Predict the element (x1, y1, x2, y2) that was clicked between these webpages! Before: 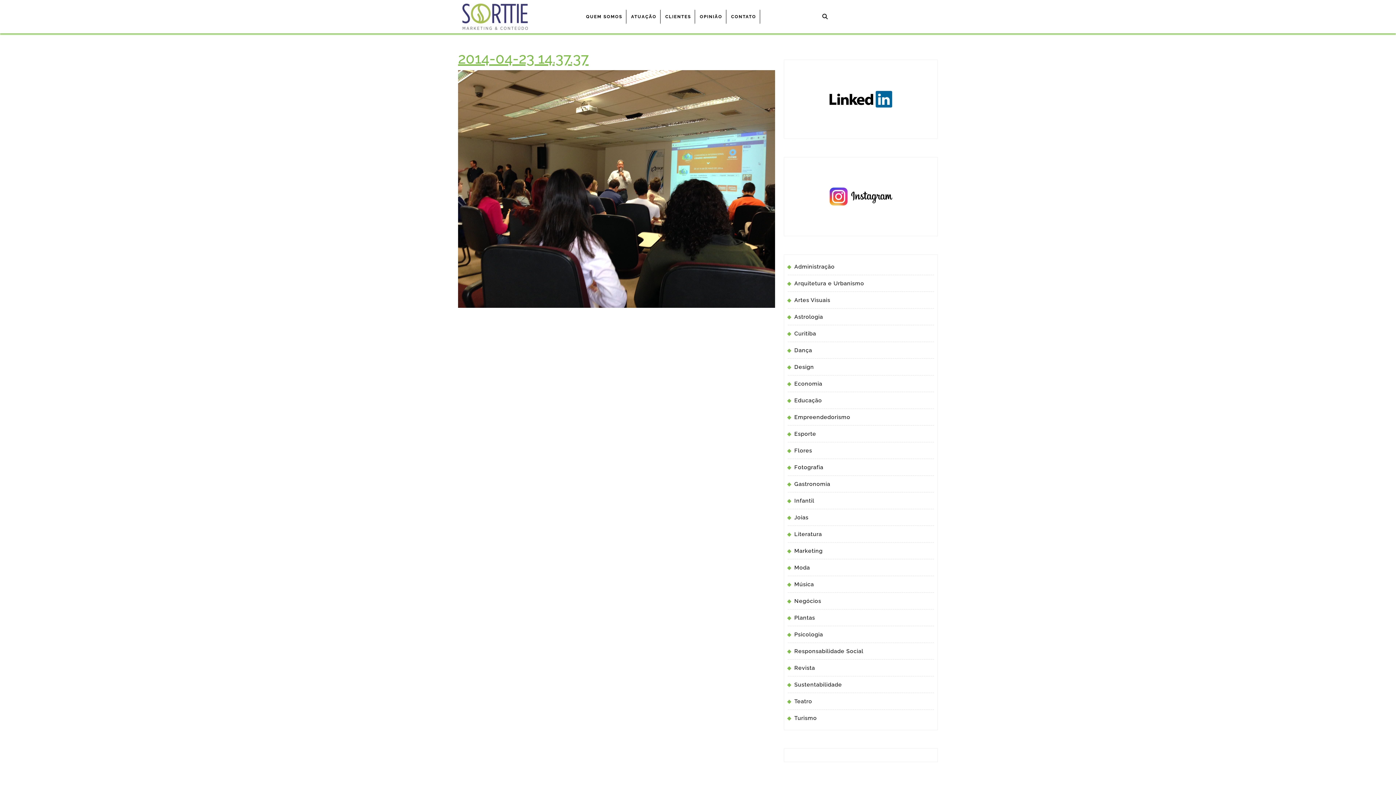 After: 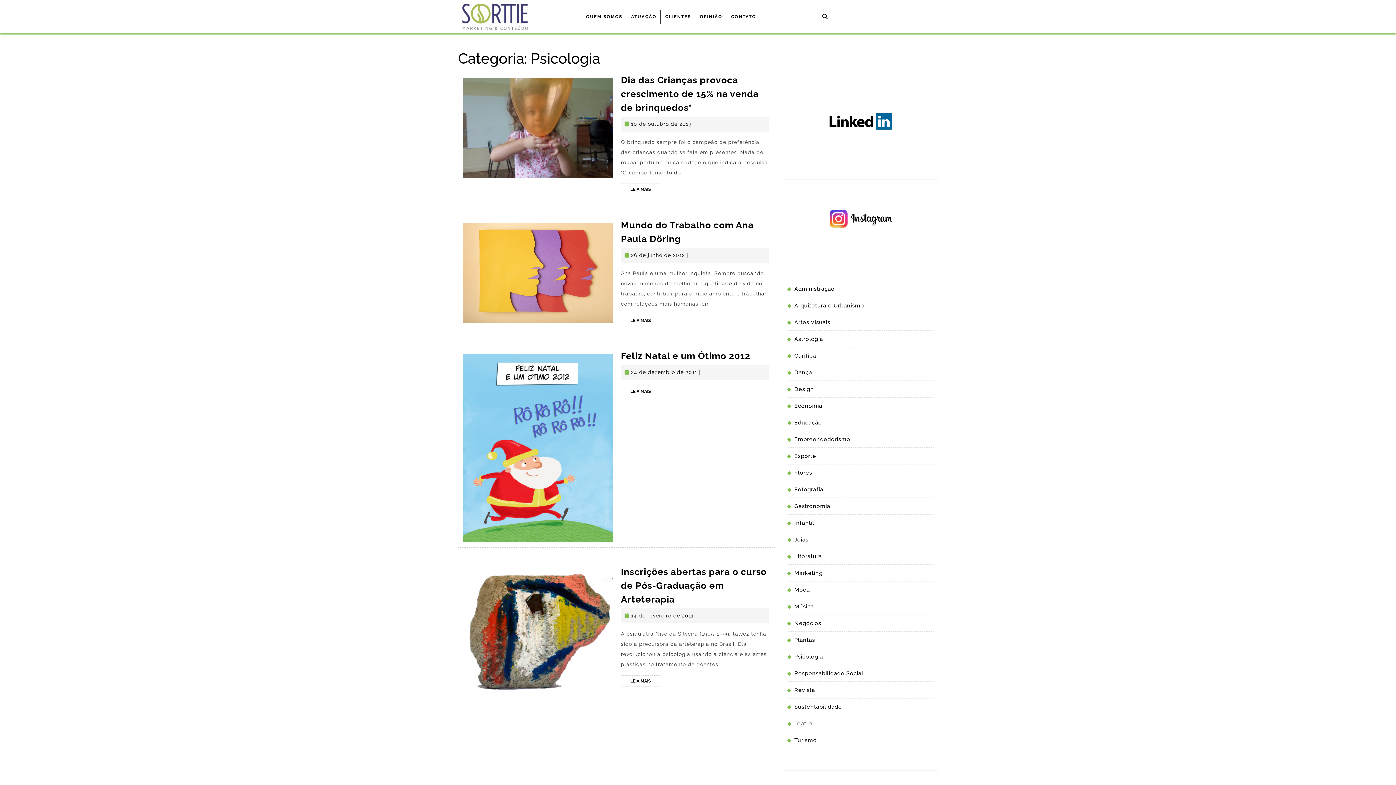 Action: label: Psicologia bbox: (794, 631, 823, 638)